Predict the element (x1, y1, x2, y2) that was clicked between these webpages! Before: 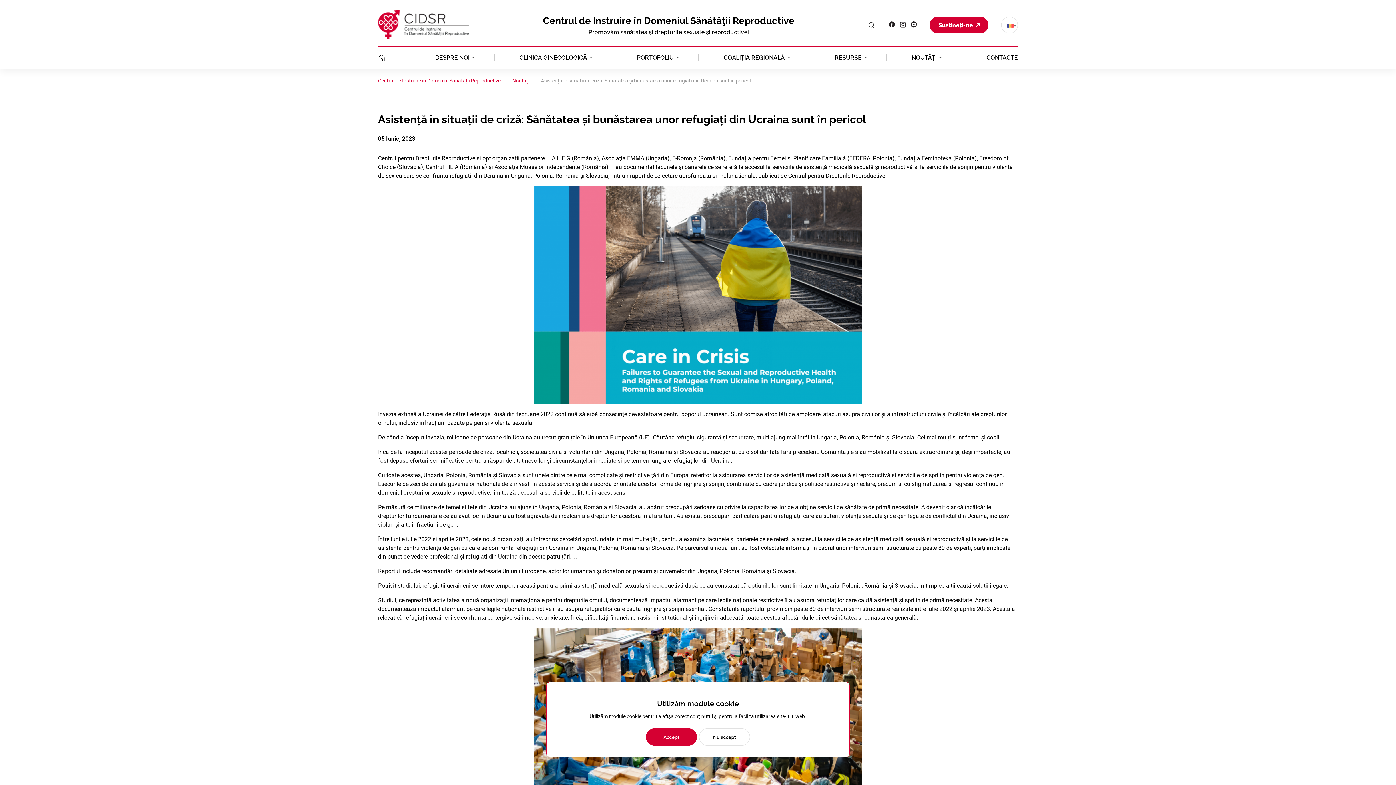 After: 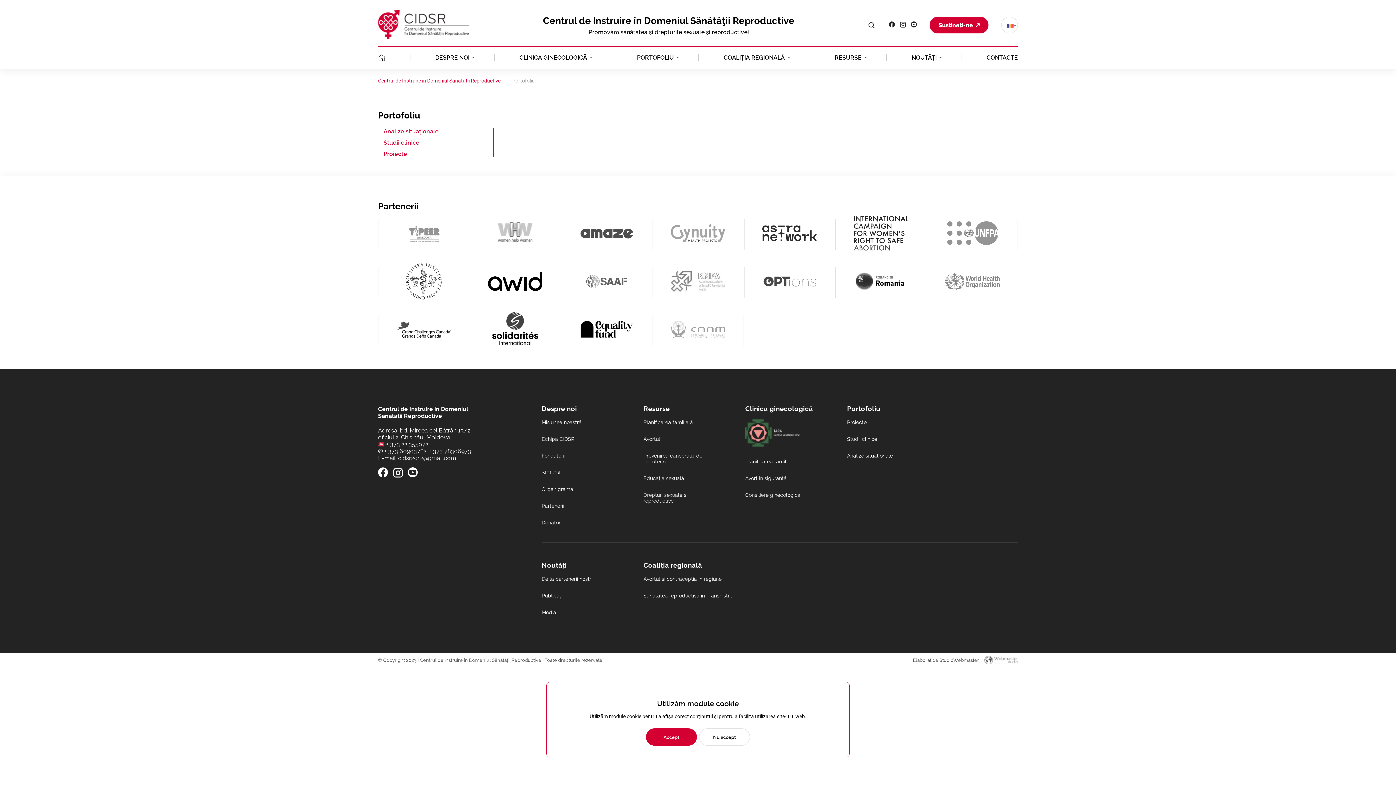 Action: bbox: (637, 54, 673, 61) label: PORTOFOLIU